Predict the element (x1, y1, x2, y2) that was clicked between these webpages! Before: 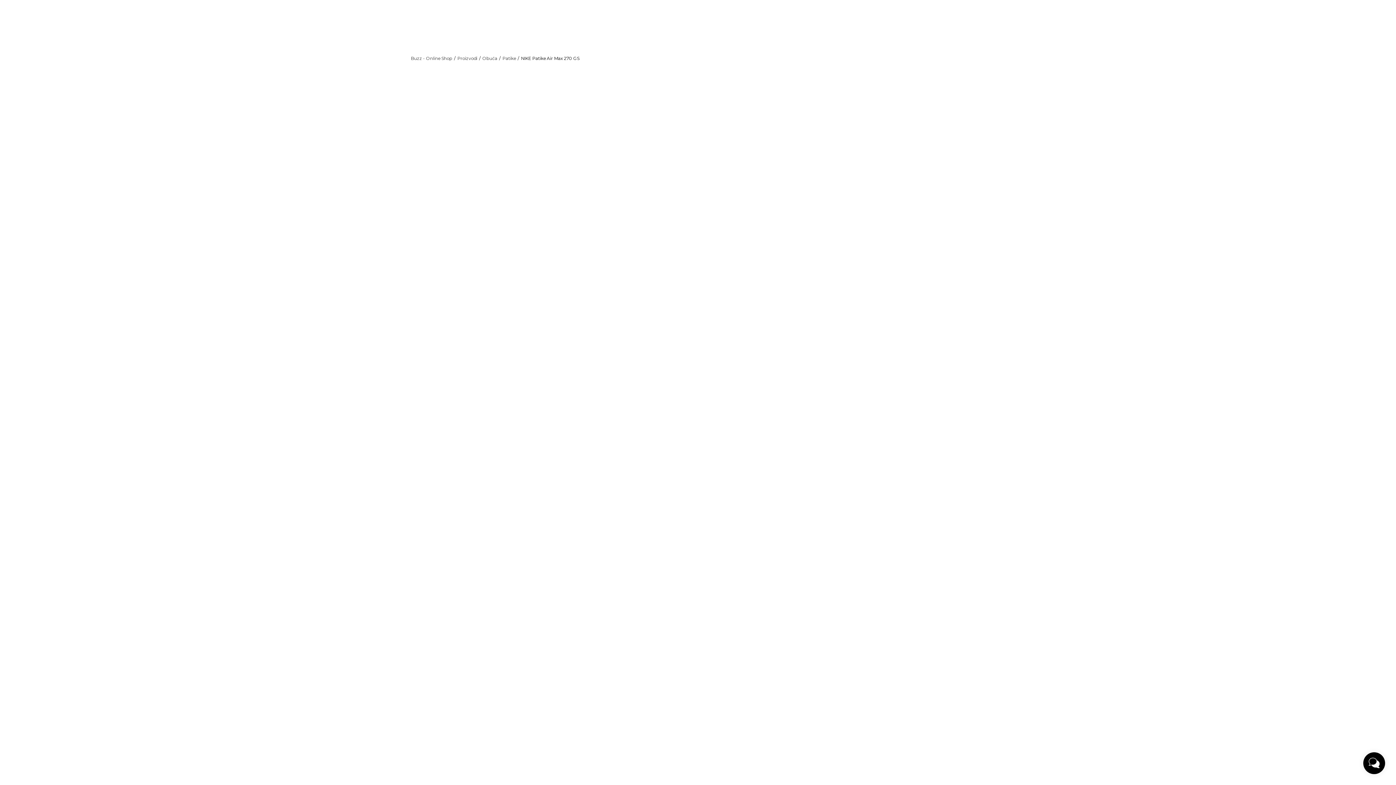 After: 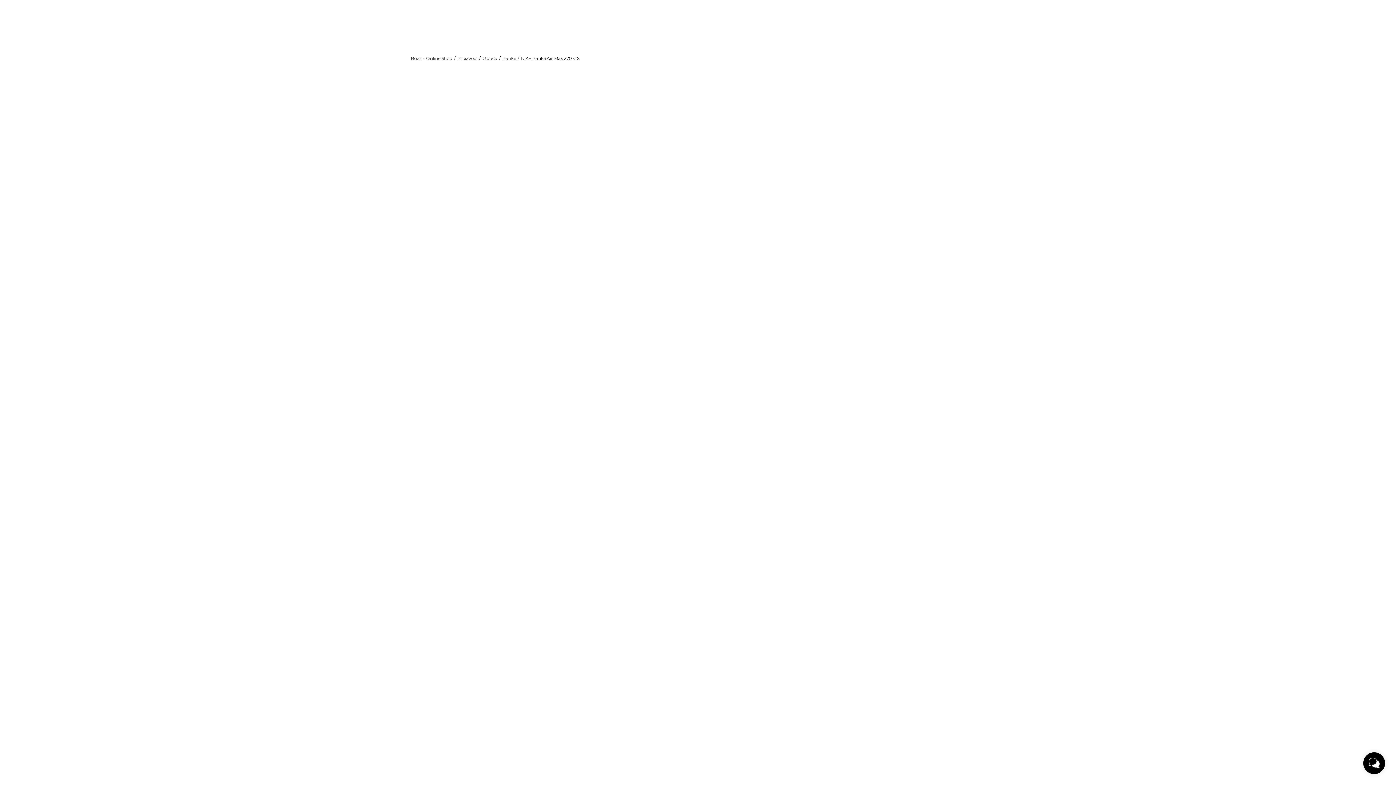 Action: label: Prijavi se bbox: (1282, 0, 1304, 10)